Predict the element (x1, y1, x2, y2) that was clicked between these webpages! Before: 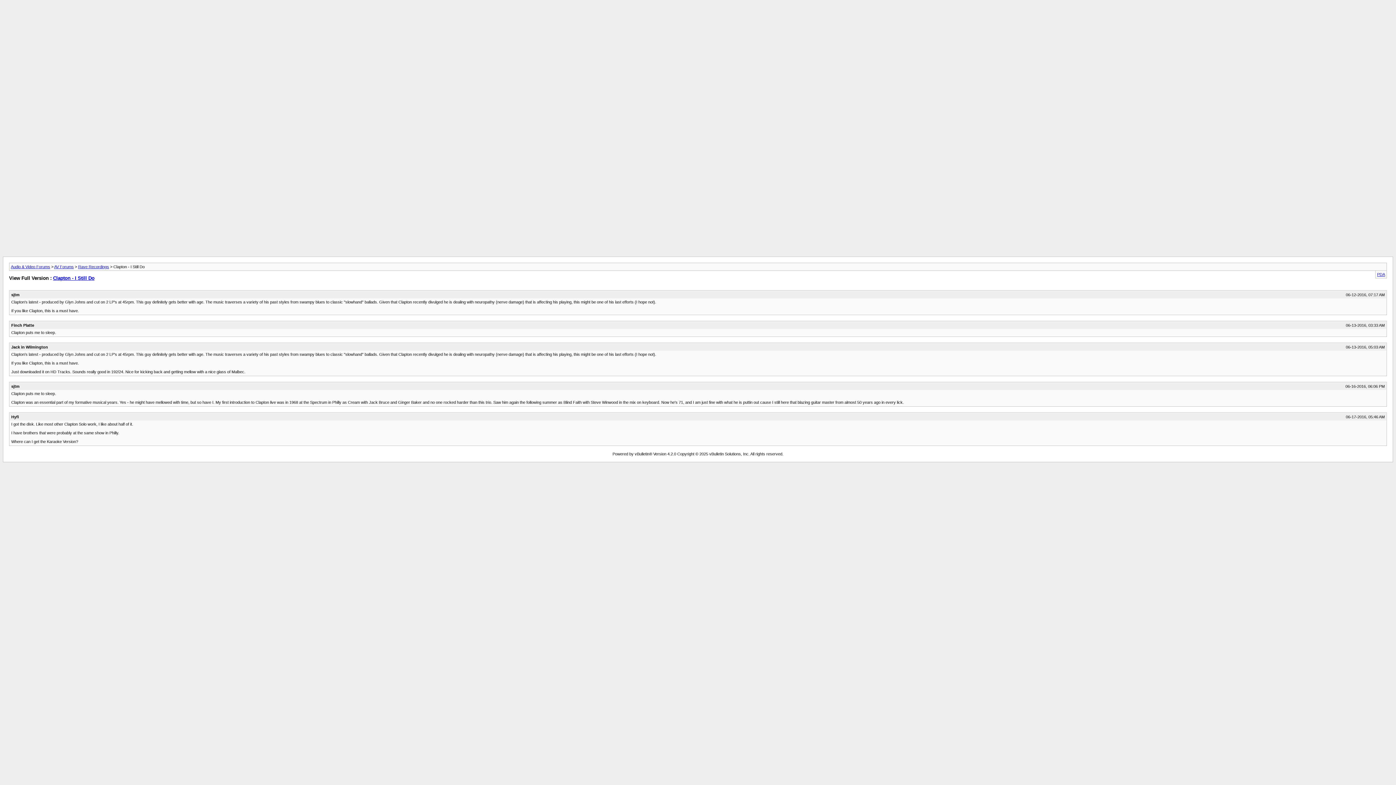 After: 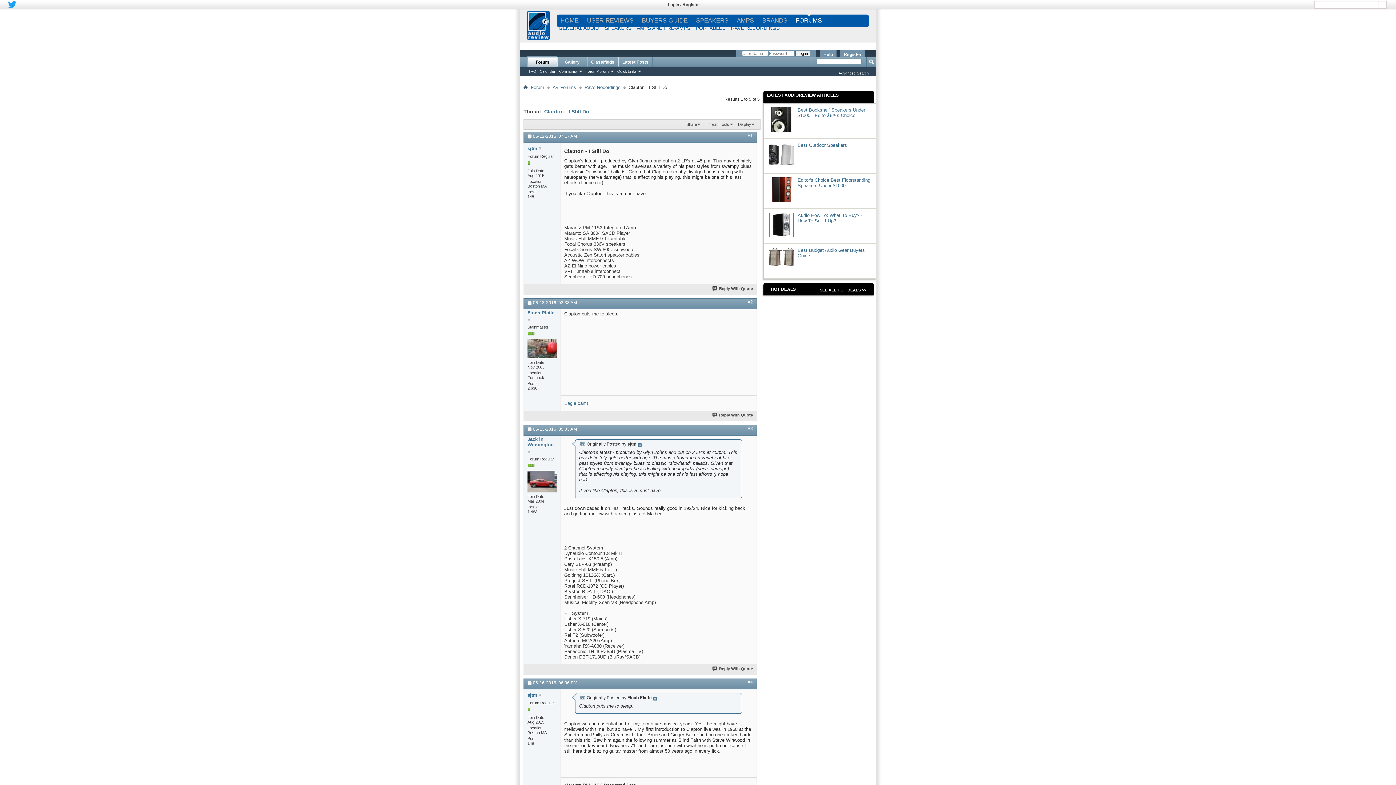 Action: bbox: (53, 275, 94, 281) label: Clapton - I Still Do